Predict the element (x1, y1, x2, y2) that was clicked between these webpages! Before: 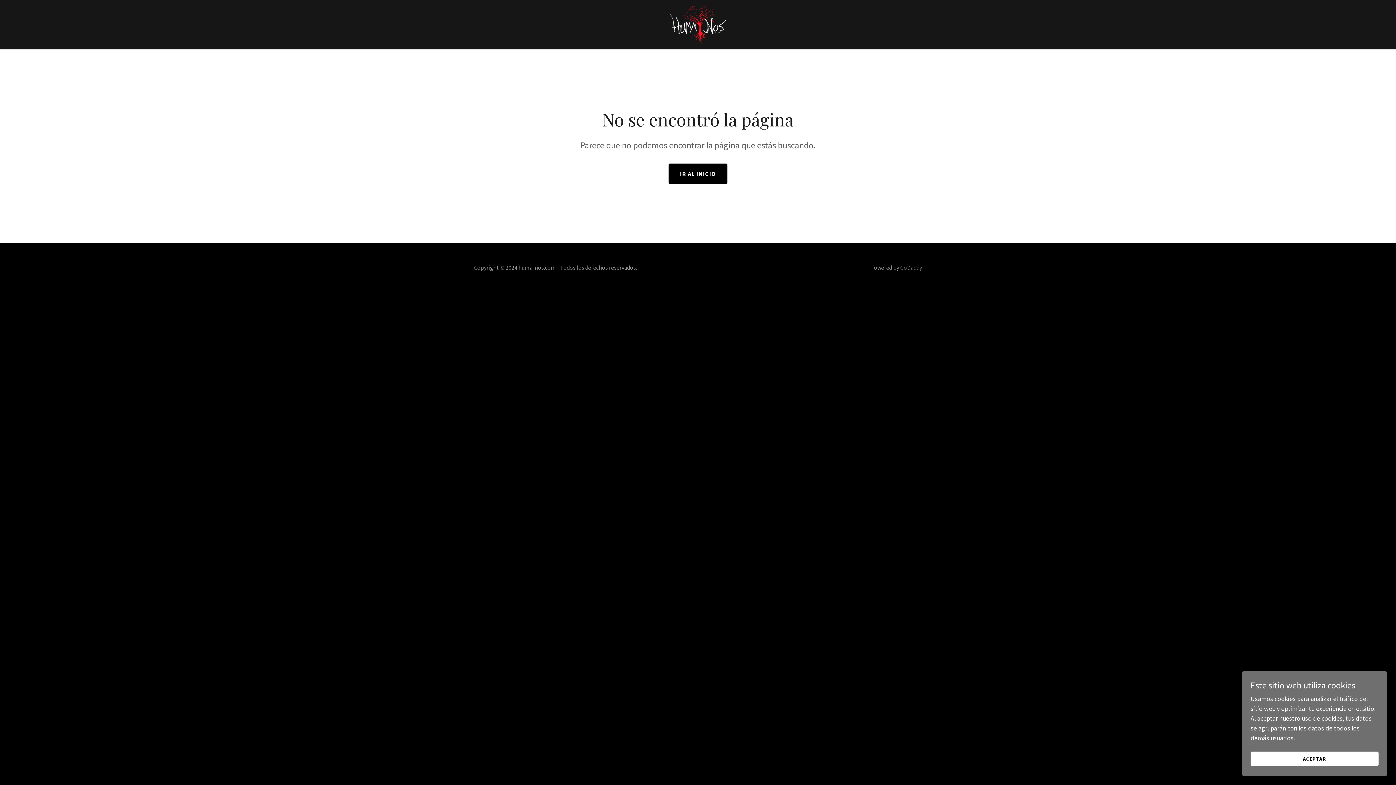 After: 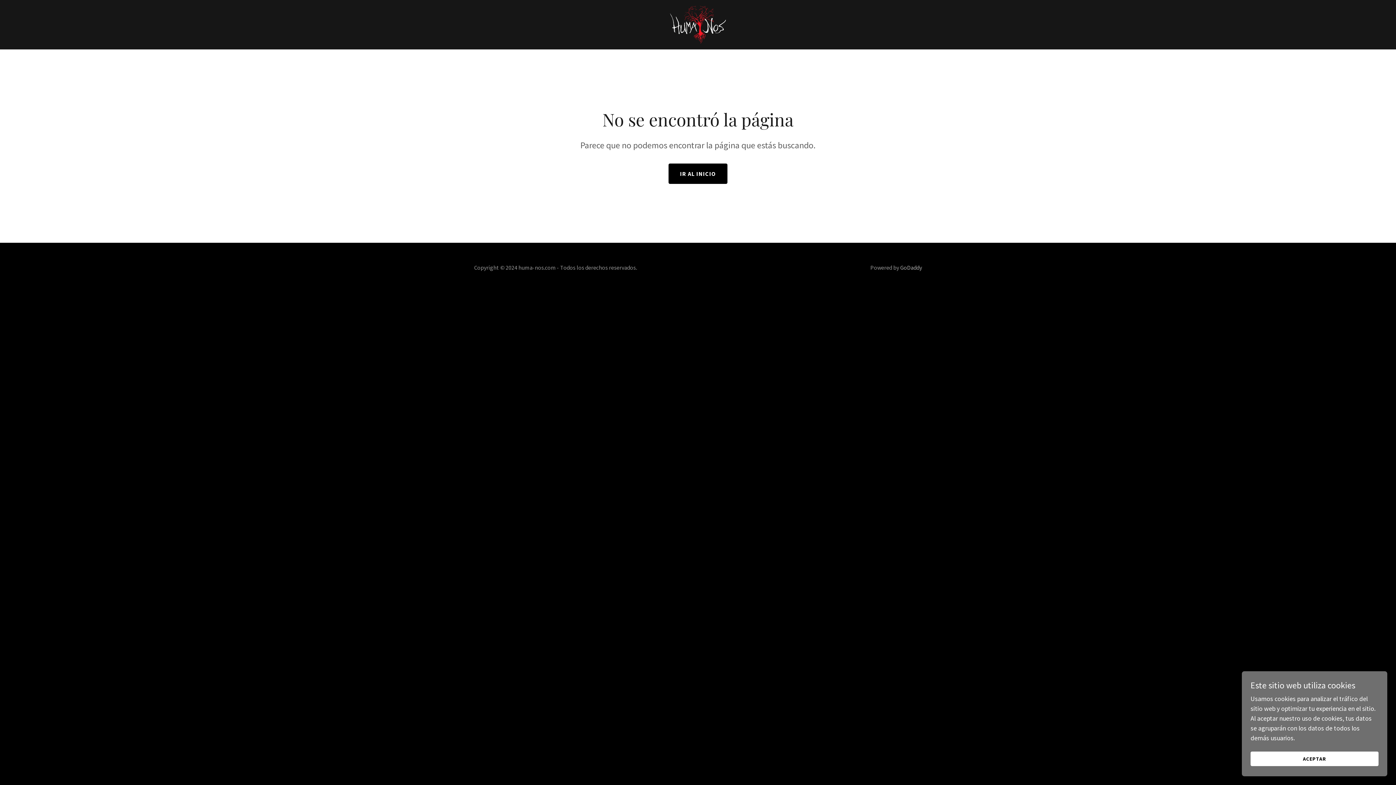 Action: label: GoDaddy bbox: (900, 264, 922, 271)